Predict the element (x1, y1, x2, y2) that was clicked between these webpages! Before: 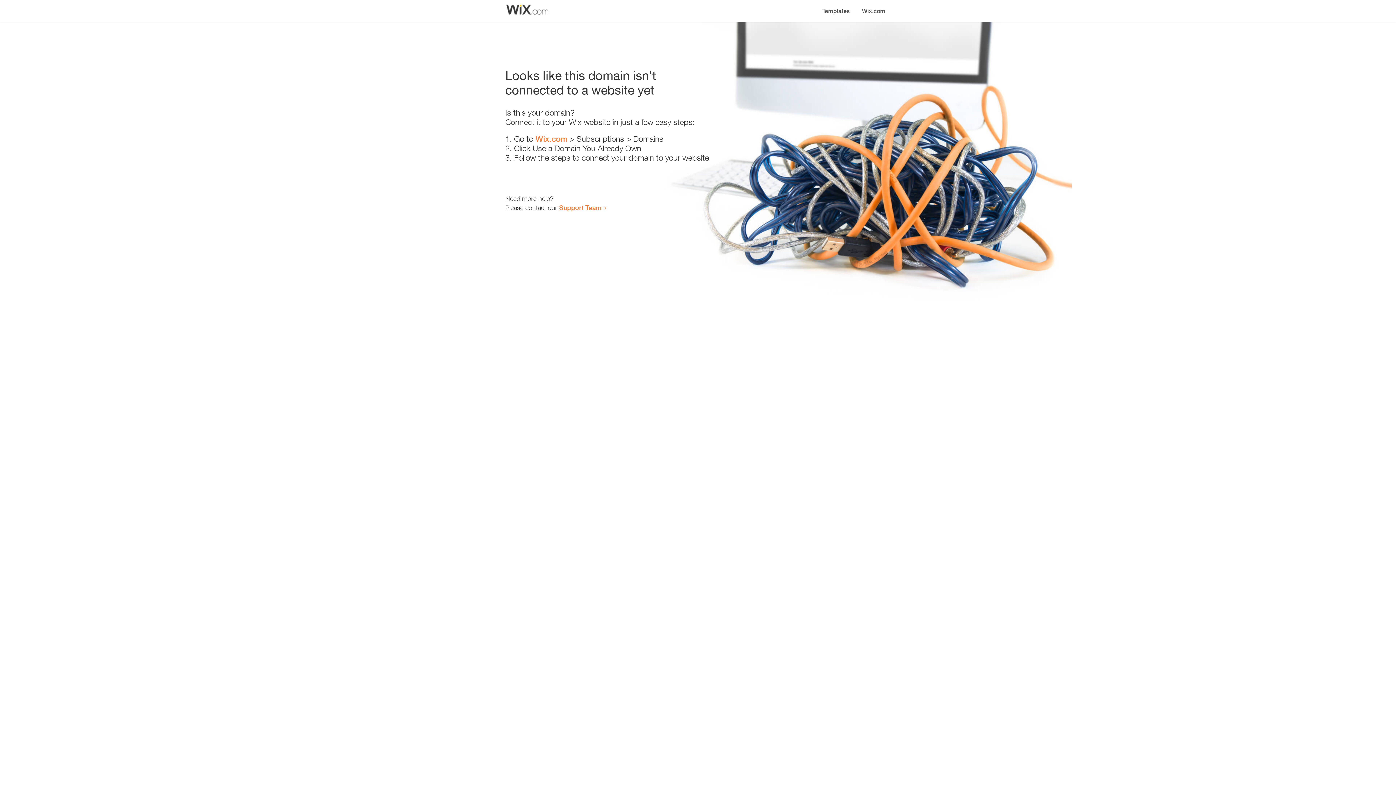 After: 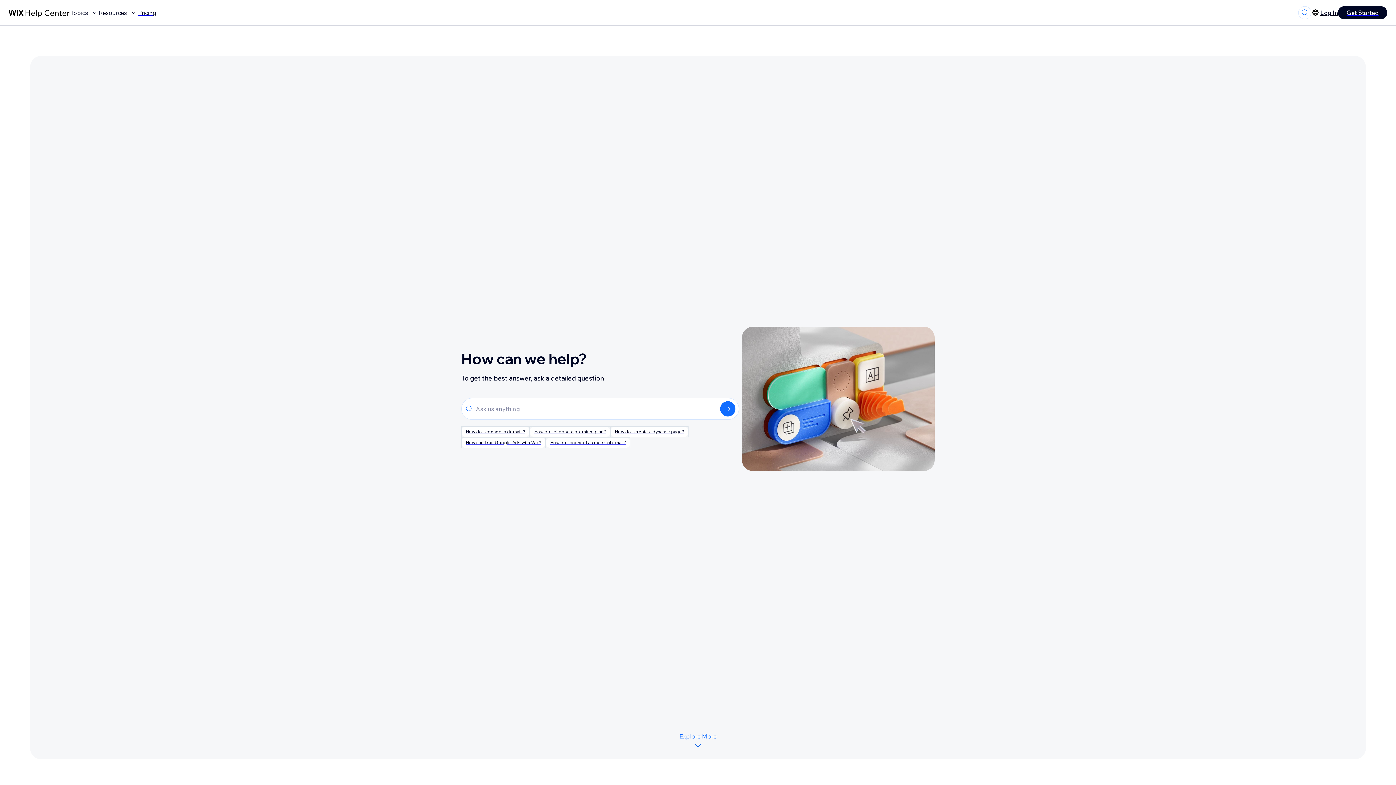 Action: bbox: (559, 203, 601, 211) label: Support Team